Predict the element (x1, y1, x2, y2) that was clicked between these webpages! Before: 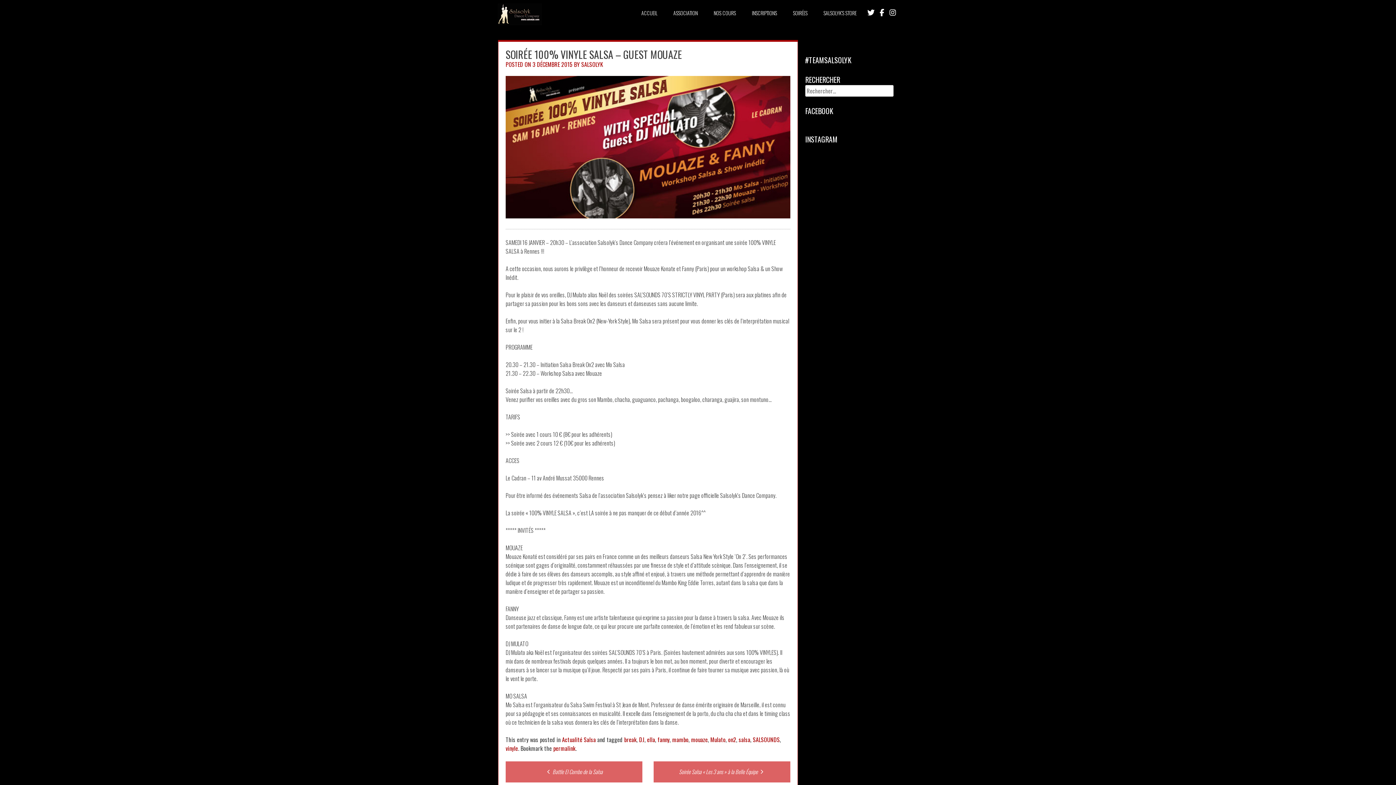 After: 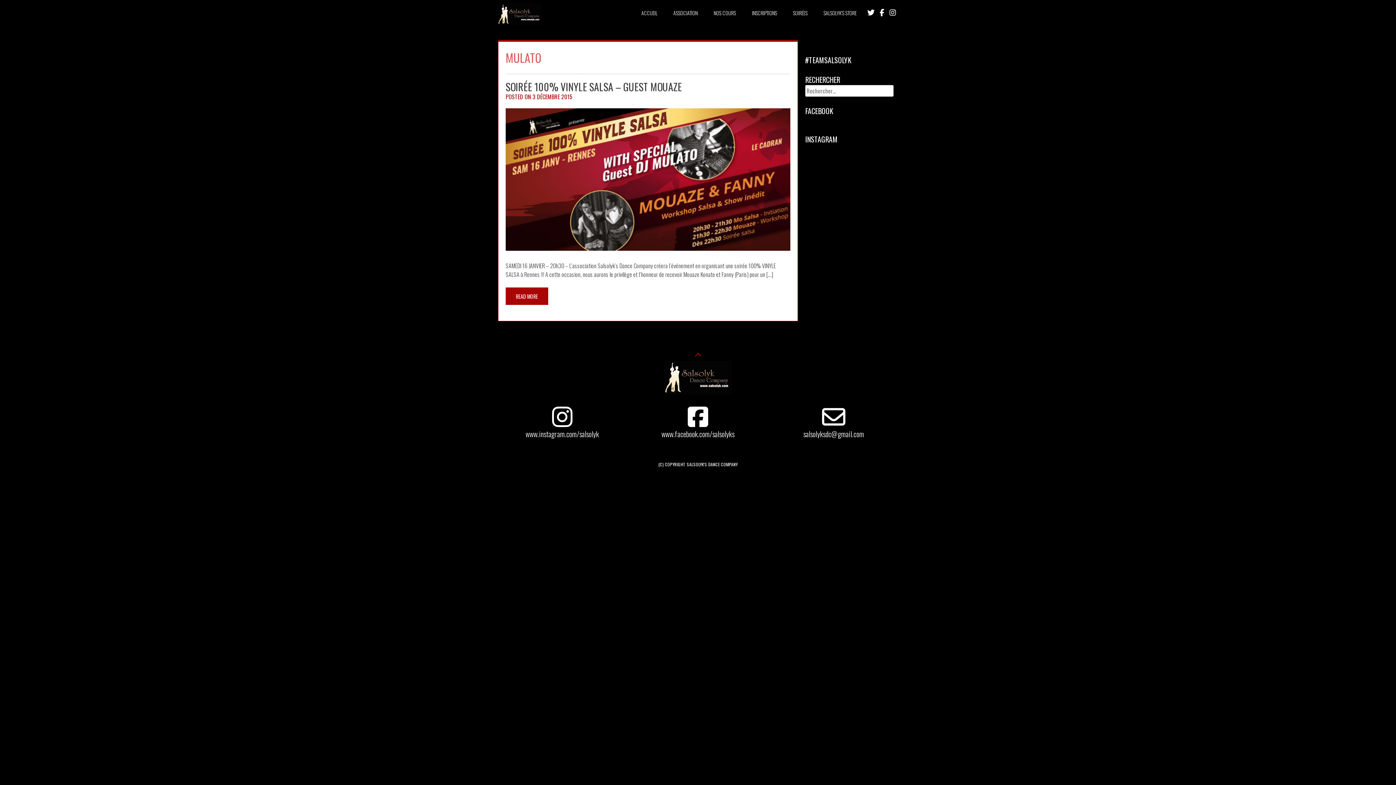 Action: label: Mulato bbox: (710, 735, 725, 744)